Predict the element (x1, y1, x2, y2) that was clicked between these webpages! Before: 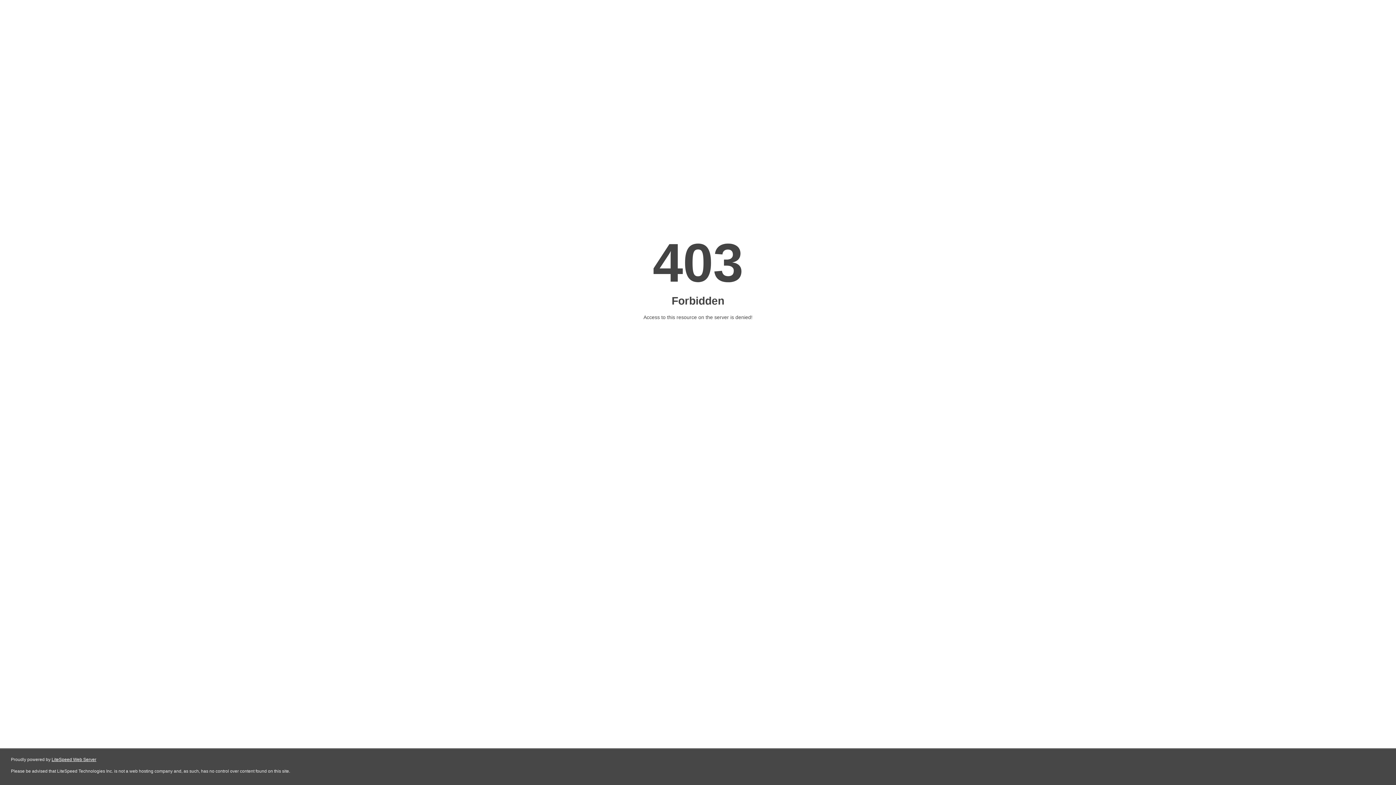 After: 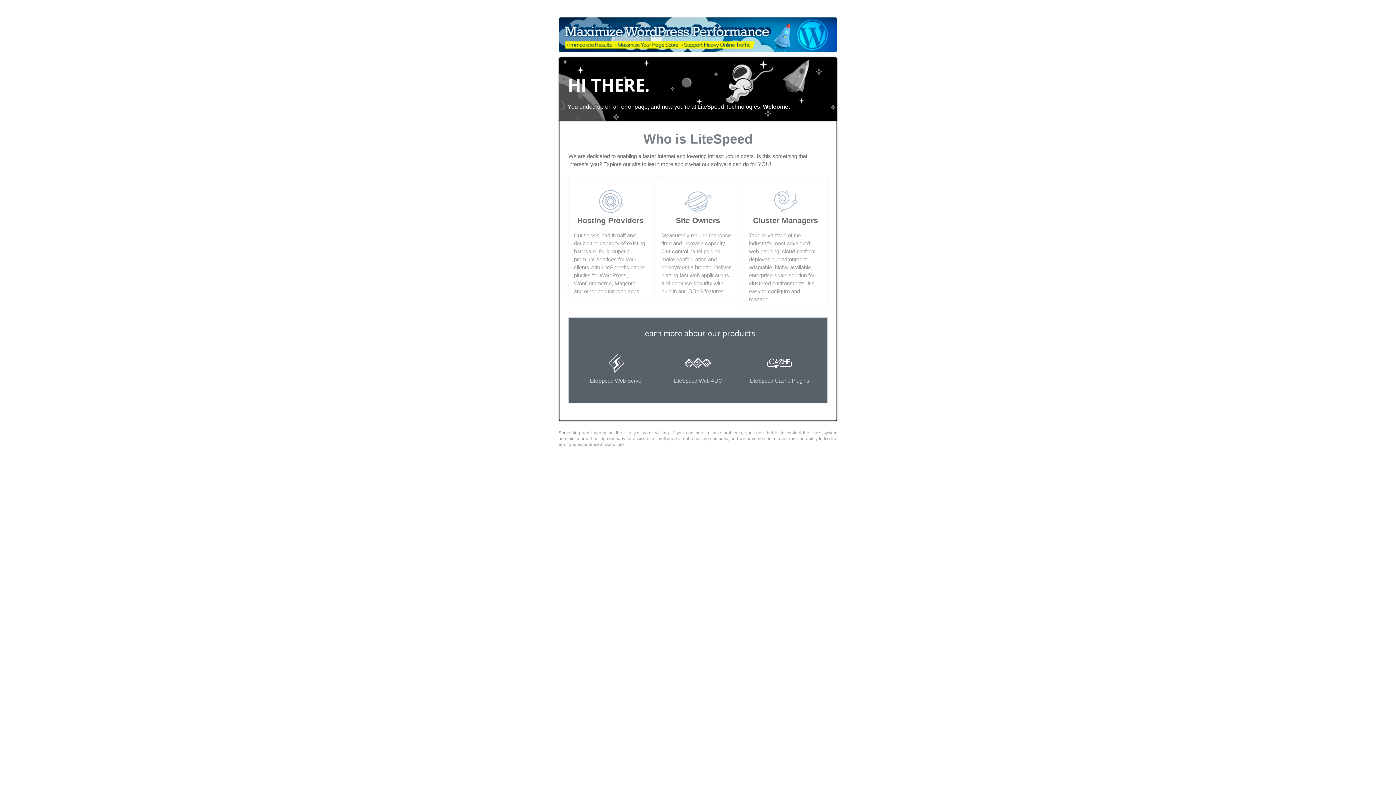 Action: label: LiteSpeed Web Server bbox: (51, 757, 96, 762)